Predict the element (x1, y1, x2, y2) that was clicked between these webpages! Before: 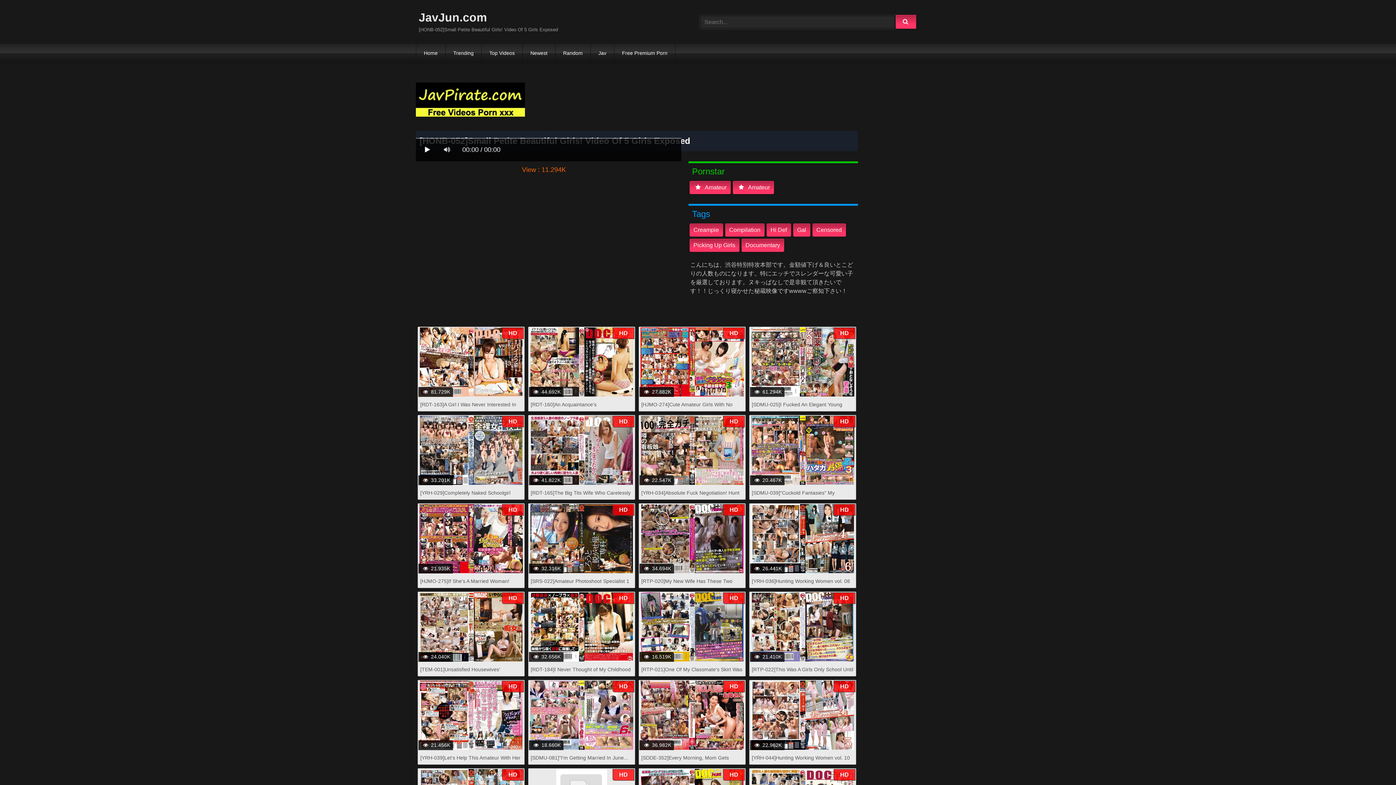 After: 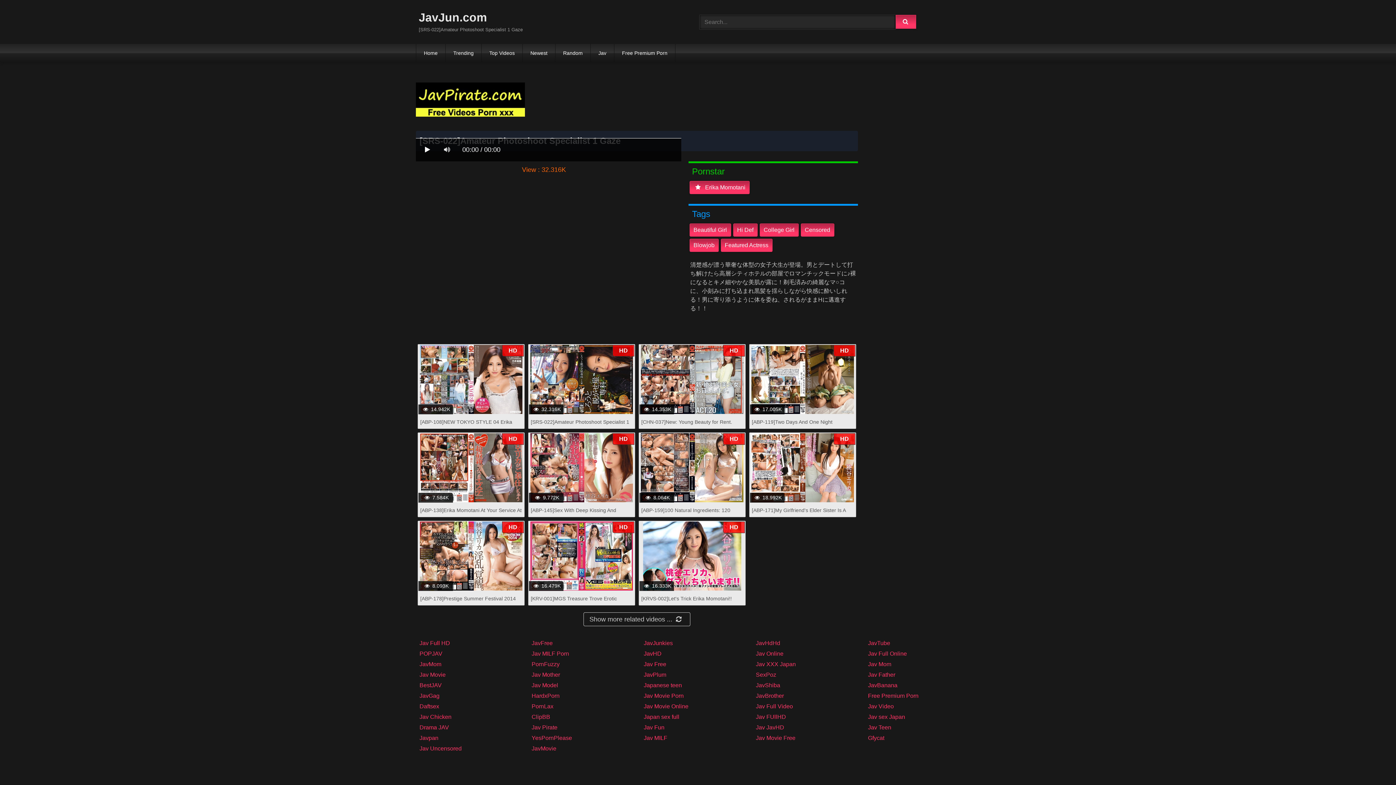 Action: label: [SRS-022]Amateur Photoshoot Specialist 1 Gaze bbox: (530, 577, 632, 593)